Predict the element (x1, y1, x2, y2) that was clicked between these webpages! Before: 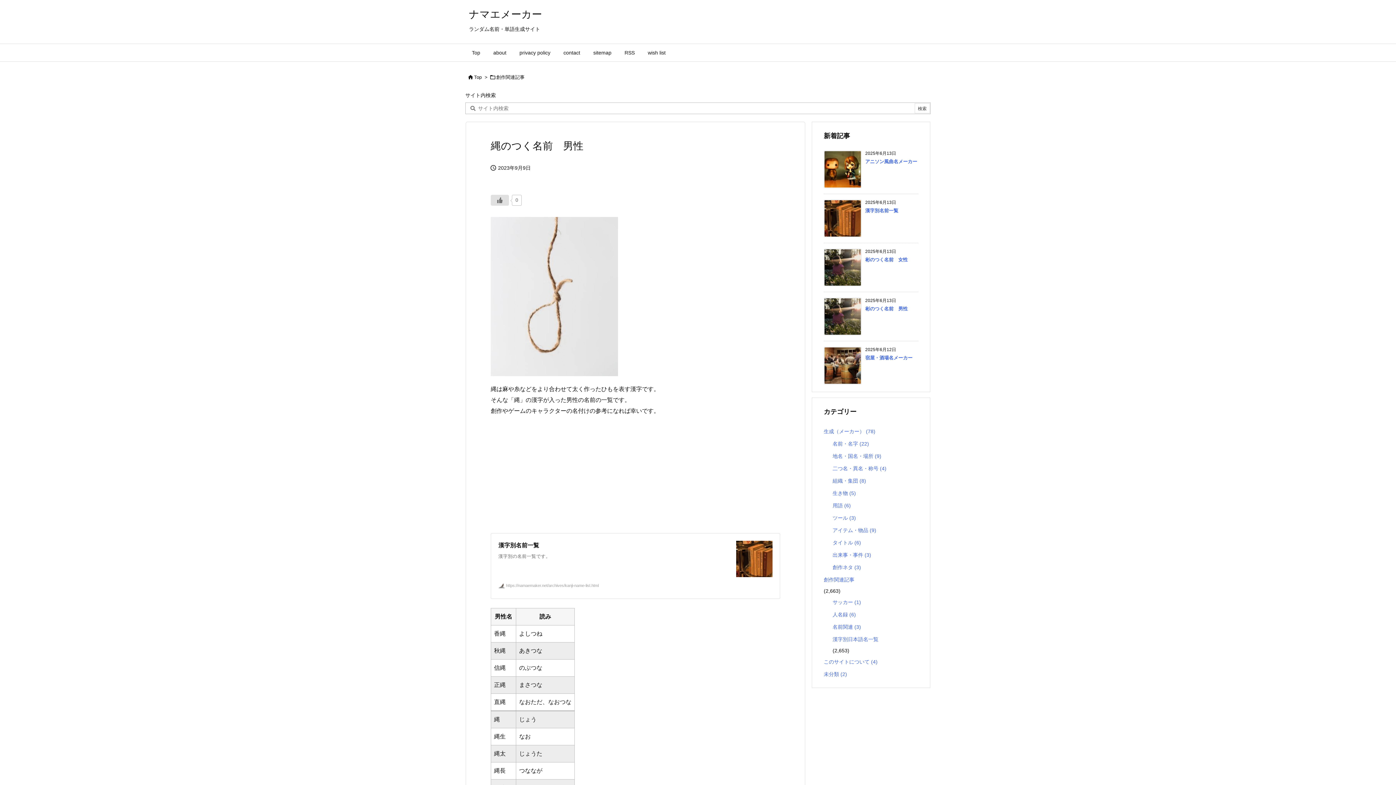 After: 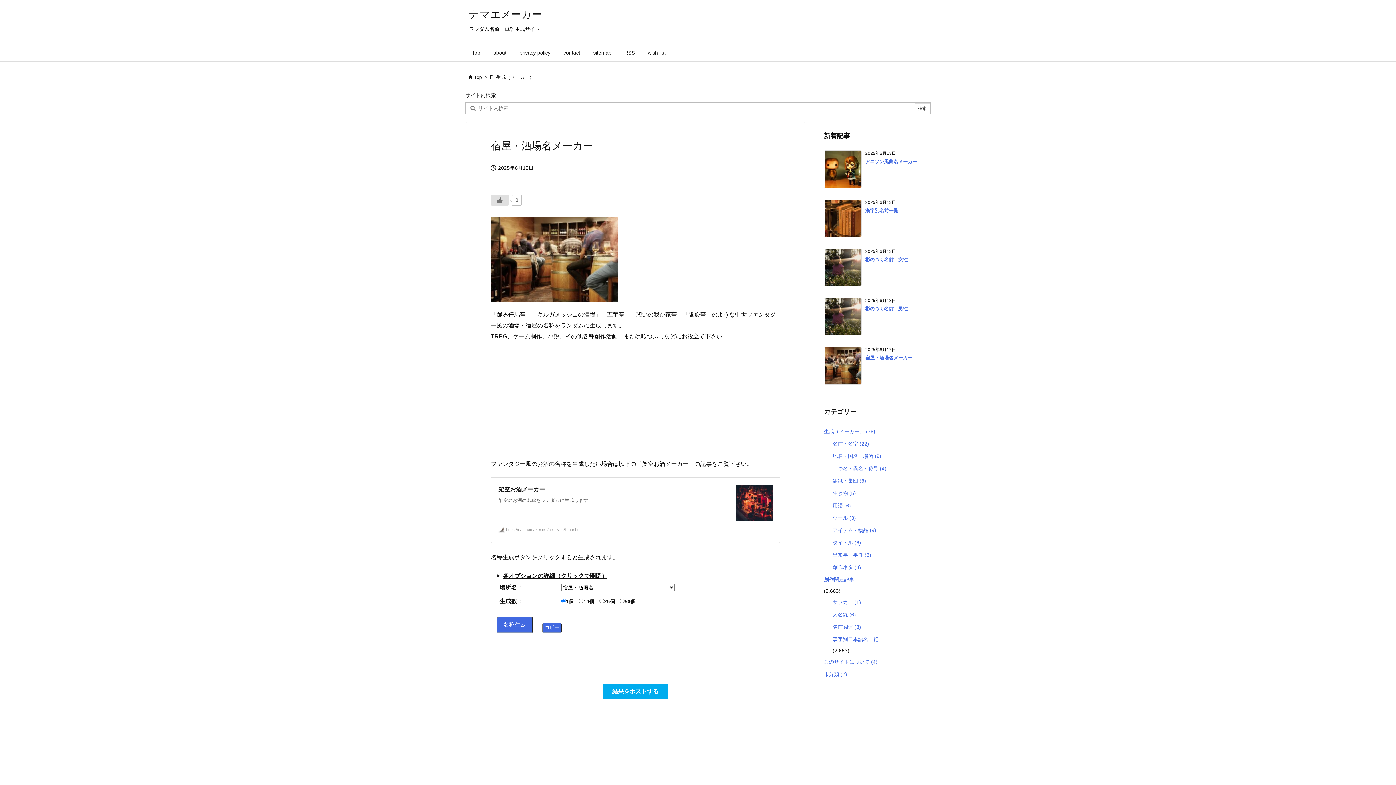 Action: bbox: (865, 355, 912, 360) label: 宿屋・酒場名メーカー